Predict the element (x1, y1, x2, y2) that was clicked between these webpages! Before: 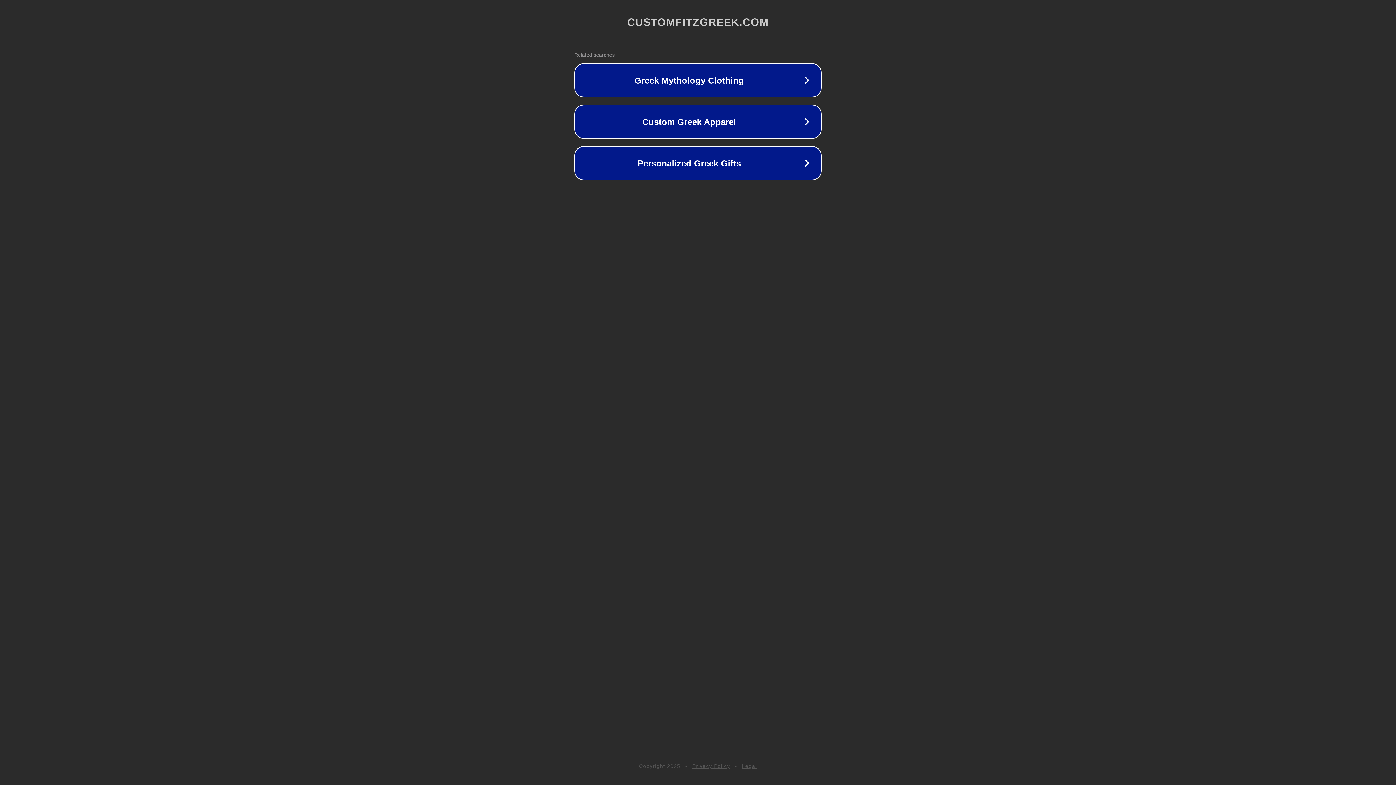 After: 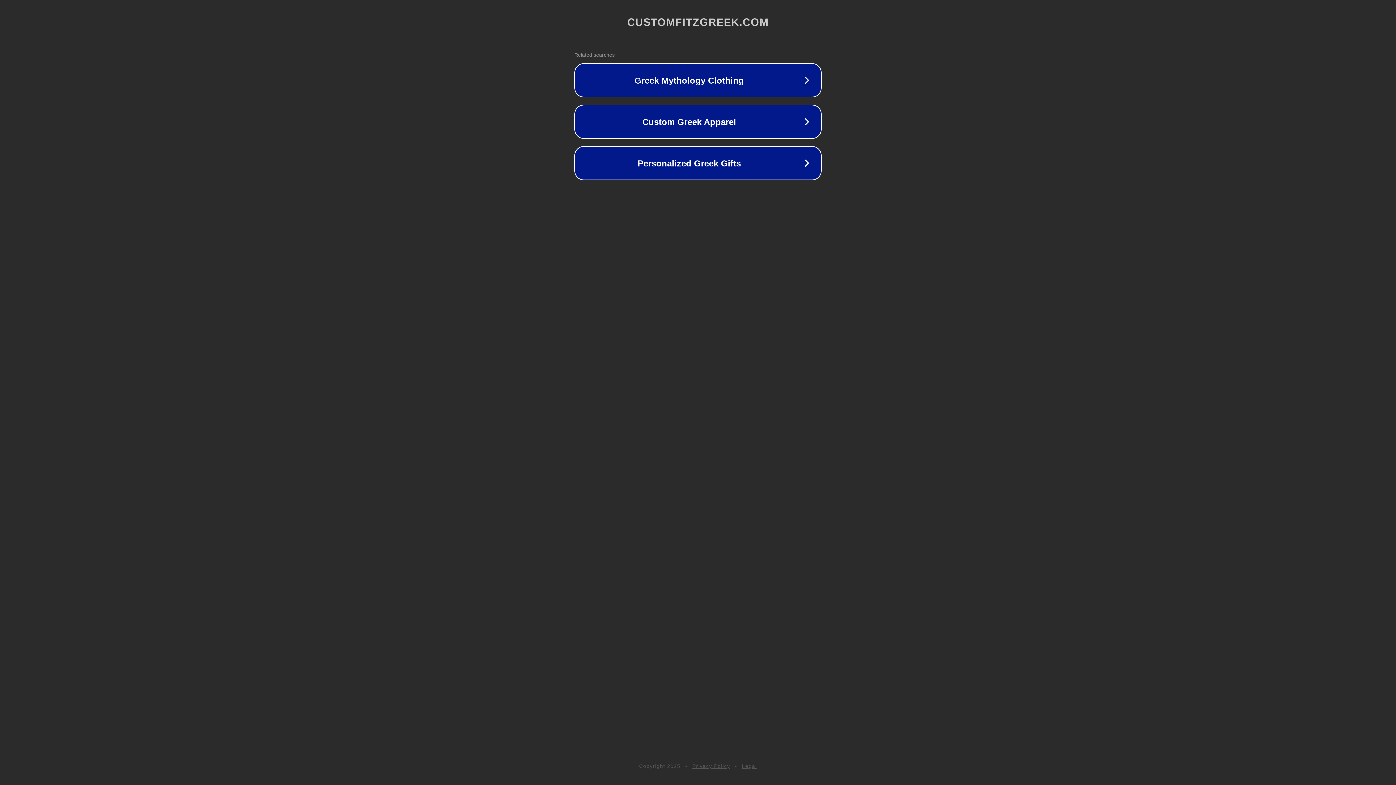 Action: bbox: (742, 763, 757, 769) label: Legal